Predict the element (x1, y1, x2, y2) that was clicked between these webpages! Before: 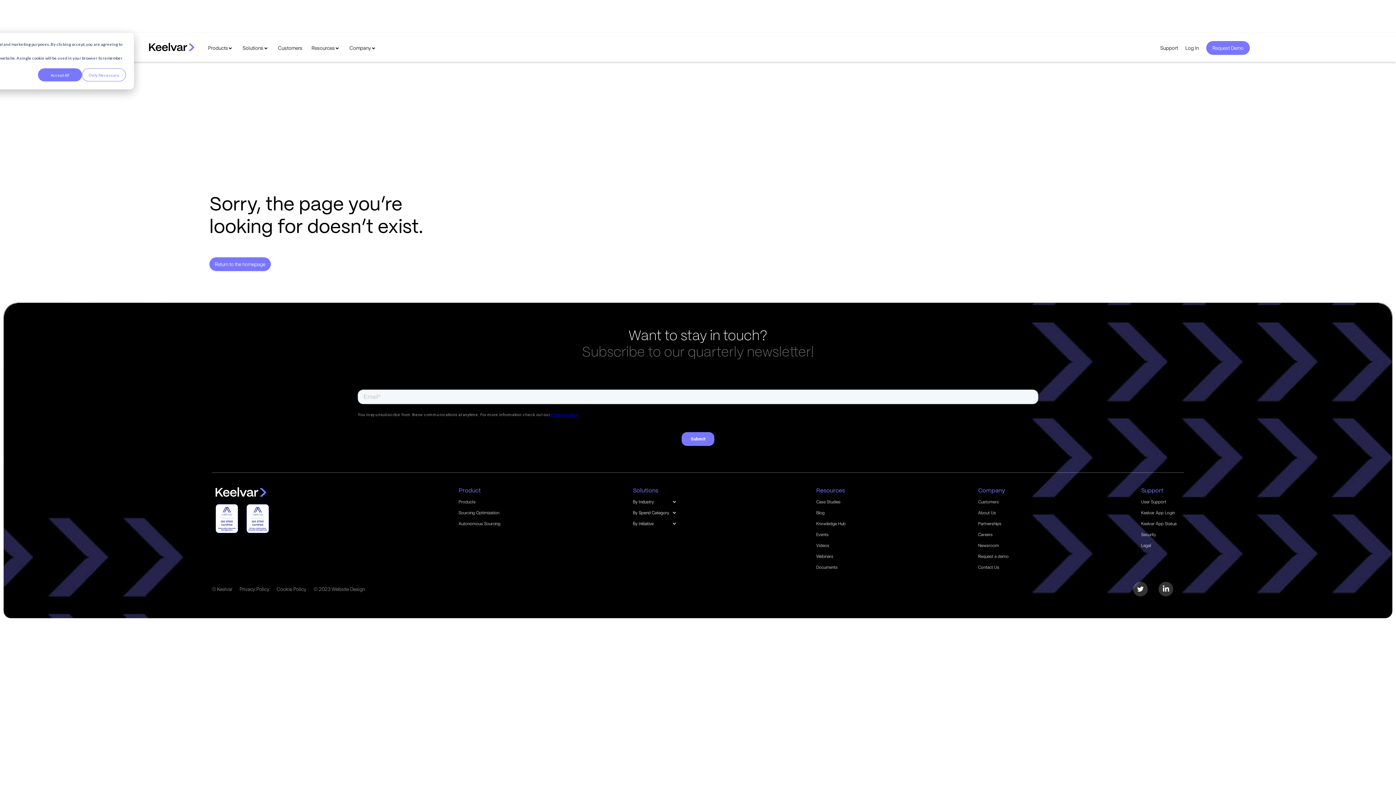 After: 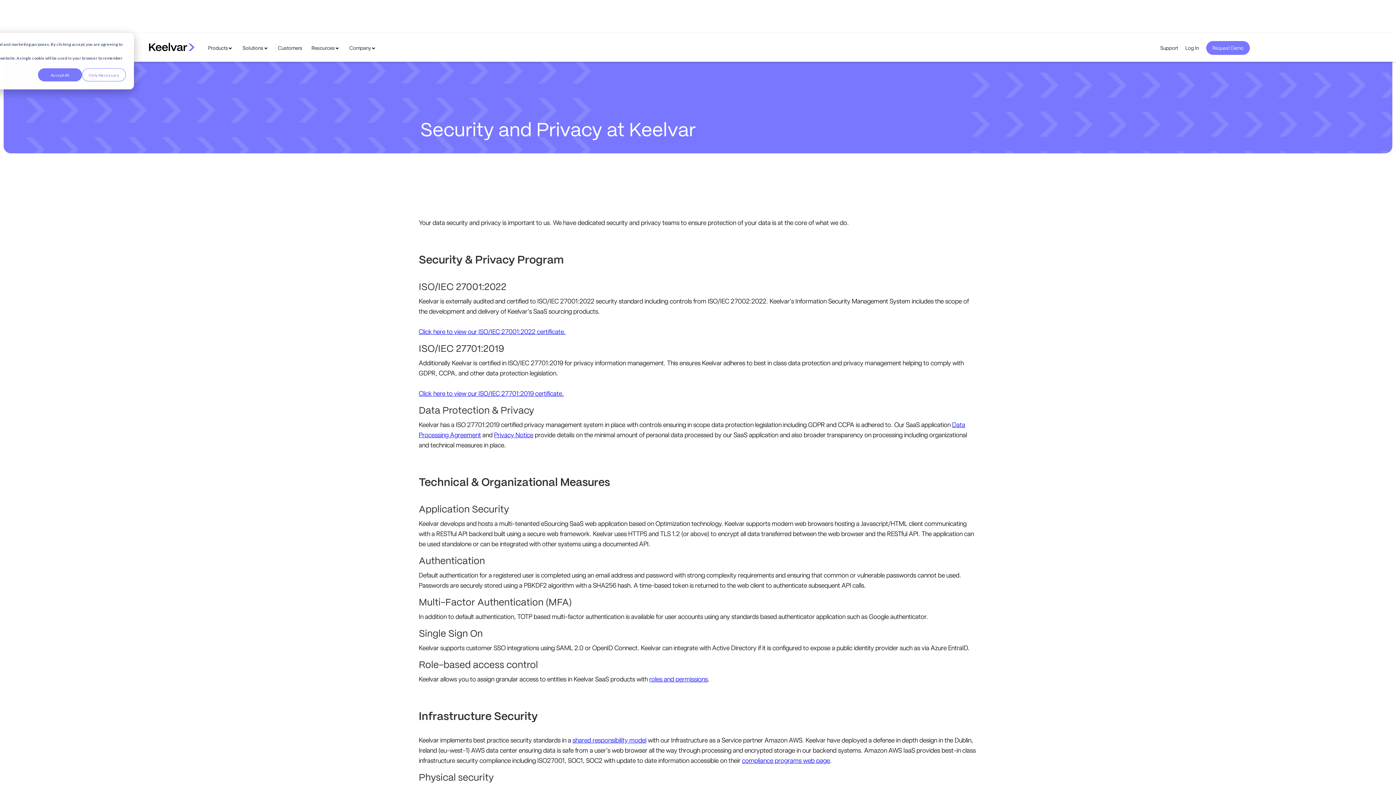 Action: label: Security bbox: (1141, 531, 1177, 542)